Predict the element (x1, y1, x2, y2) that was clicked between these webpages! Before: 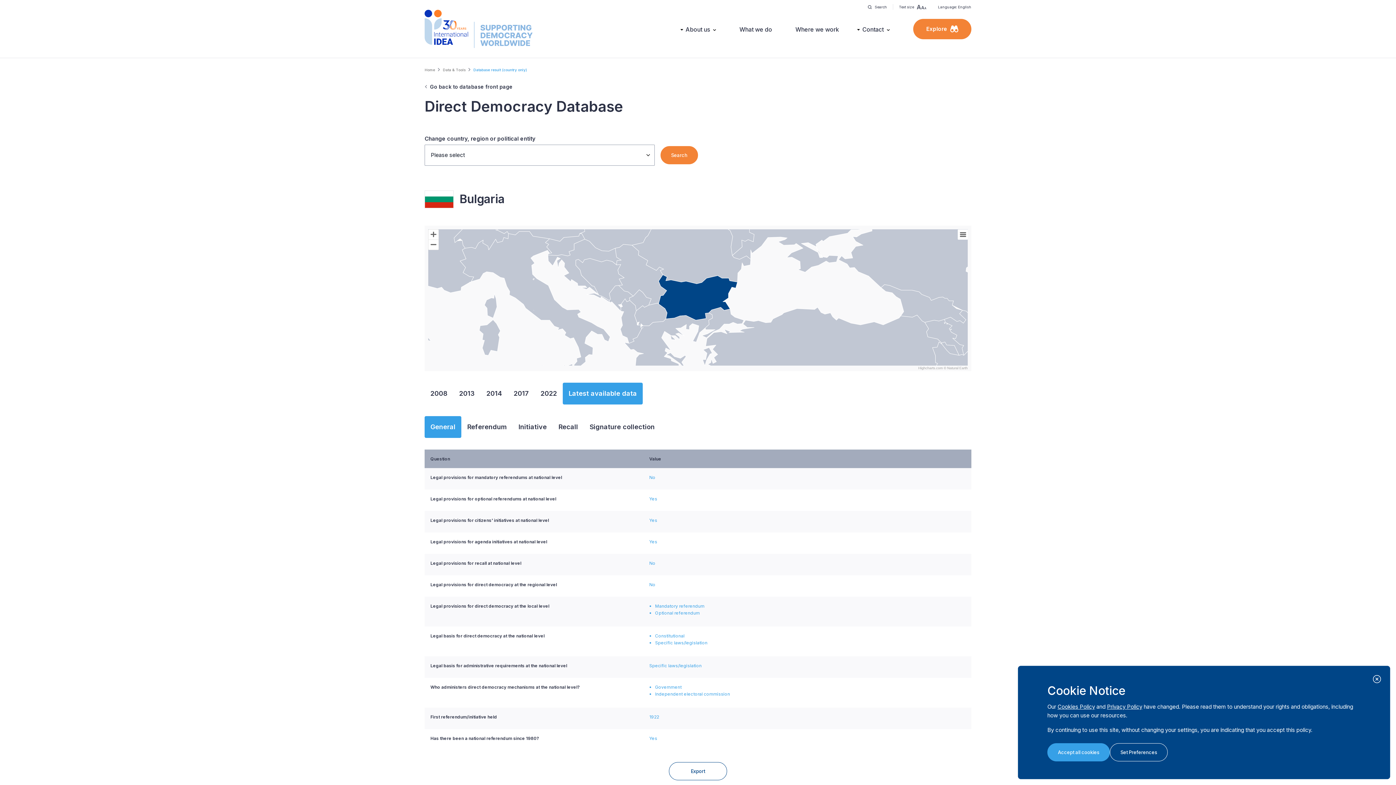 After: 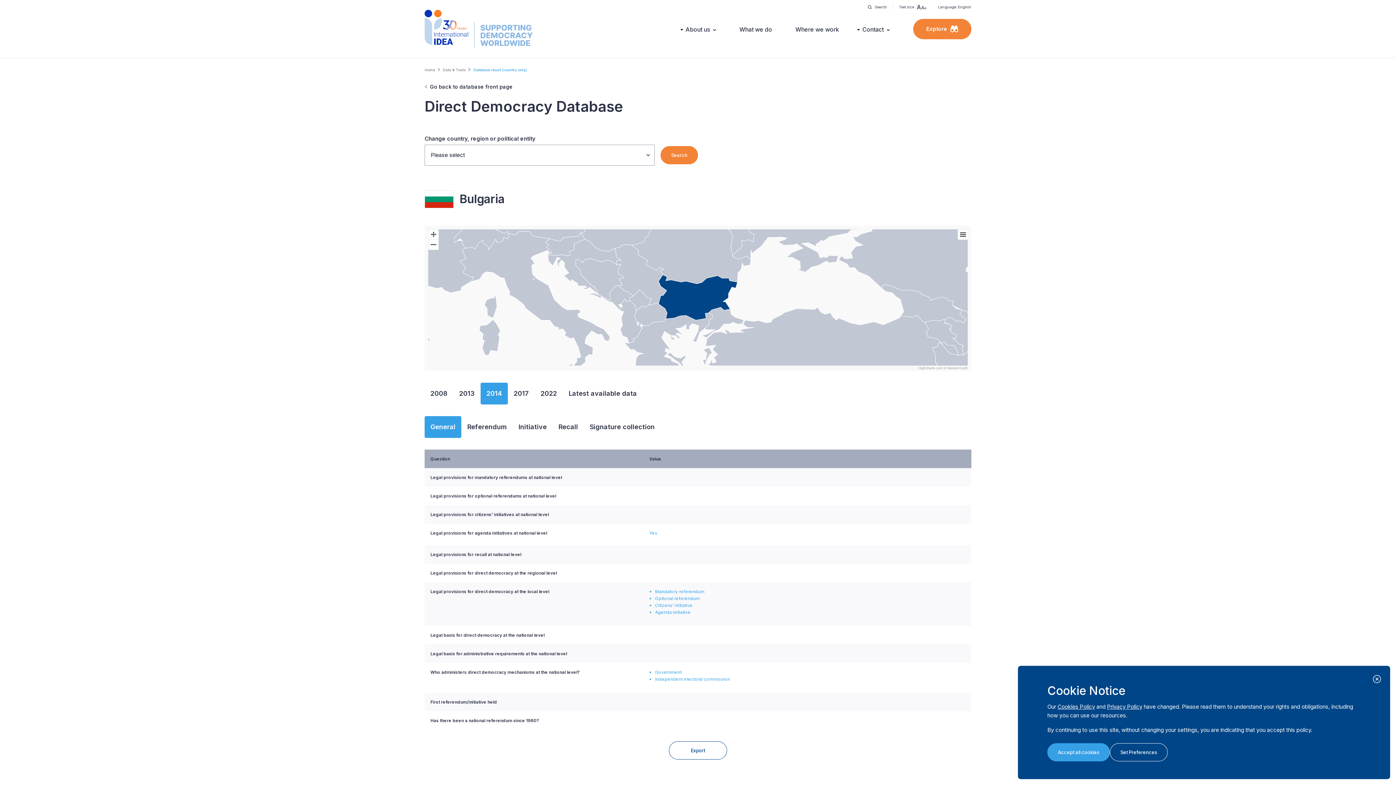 Action: bbox: (486, 388, 502, 398) label: 2014